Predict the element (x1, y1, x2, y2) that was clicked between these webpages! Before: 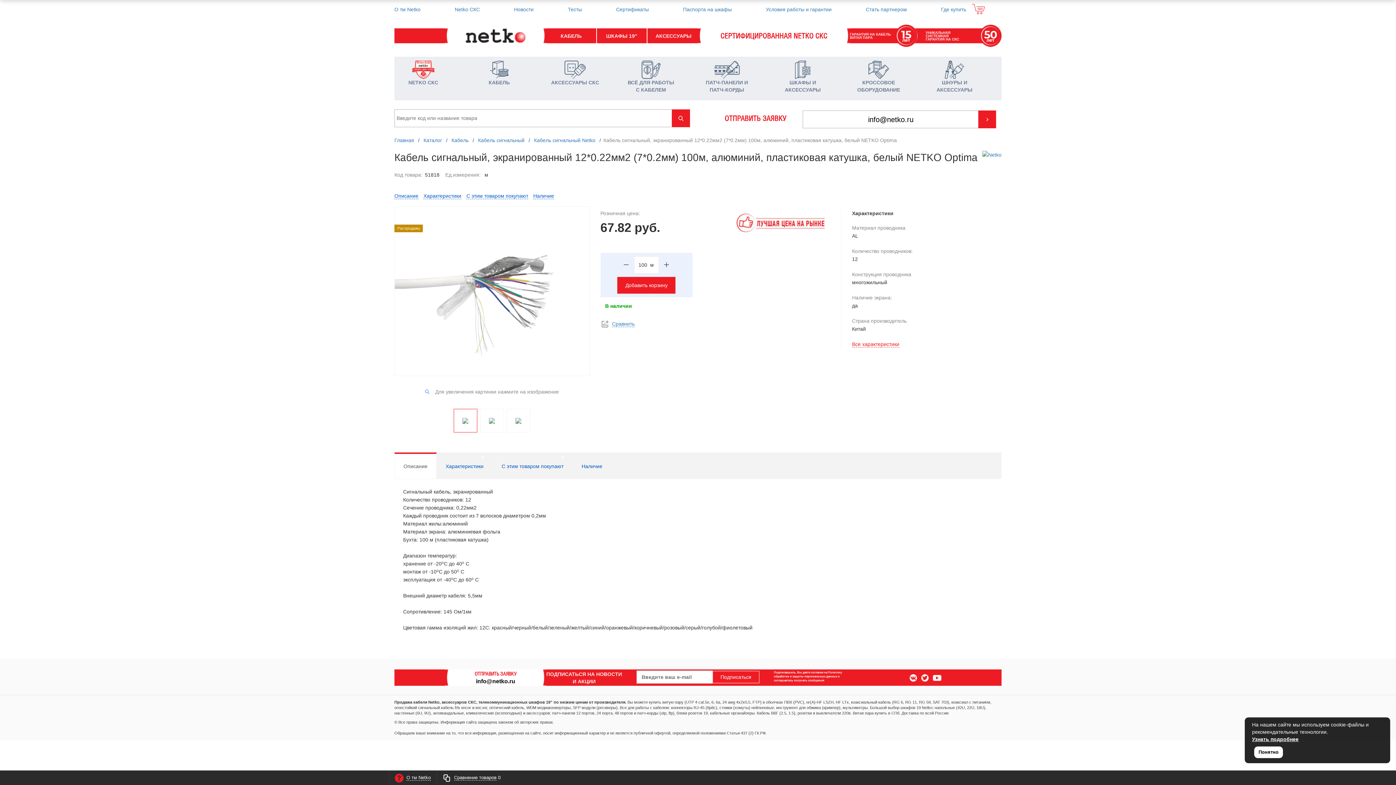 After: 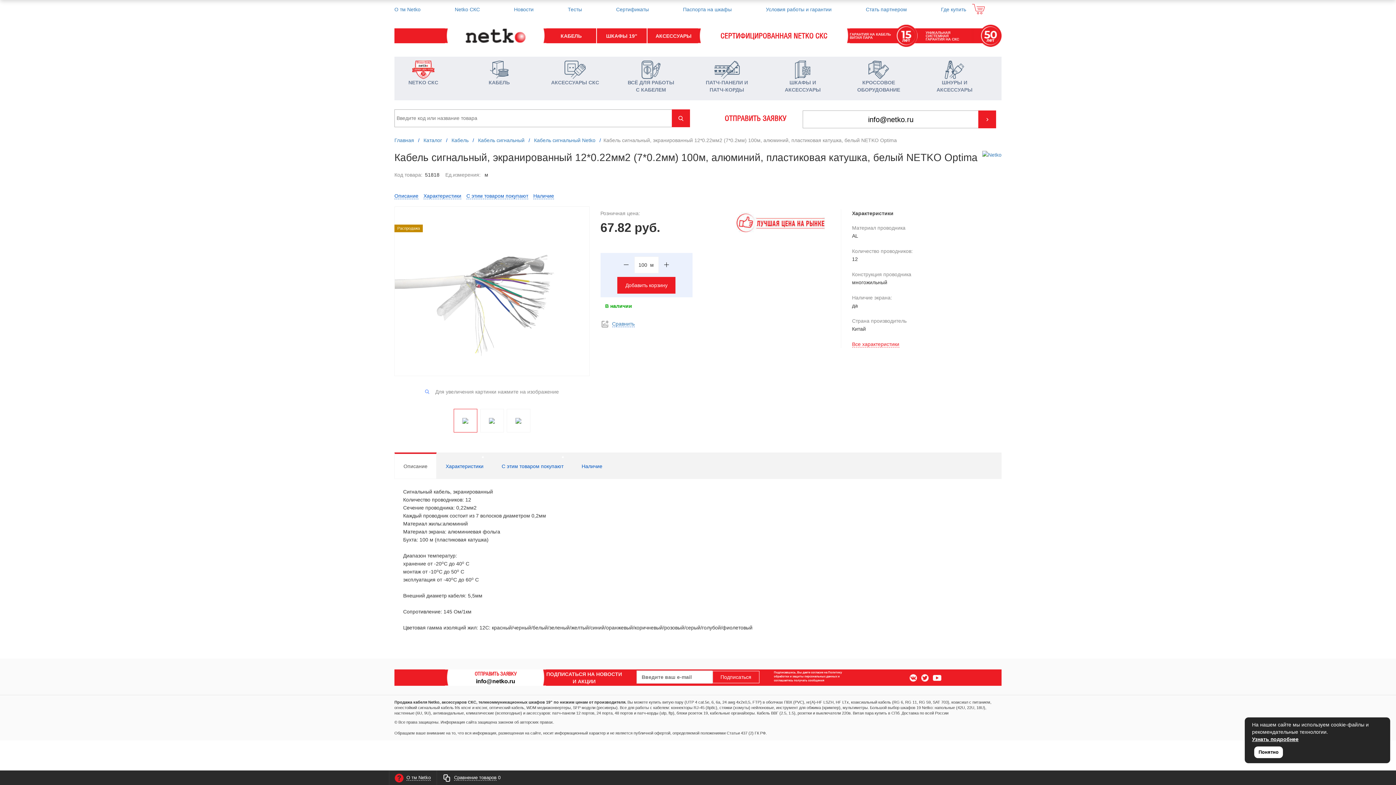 Action: bbox: (618, 256, 634, 273)